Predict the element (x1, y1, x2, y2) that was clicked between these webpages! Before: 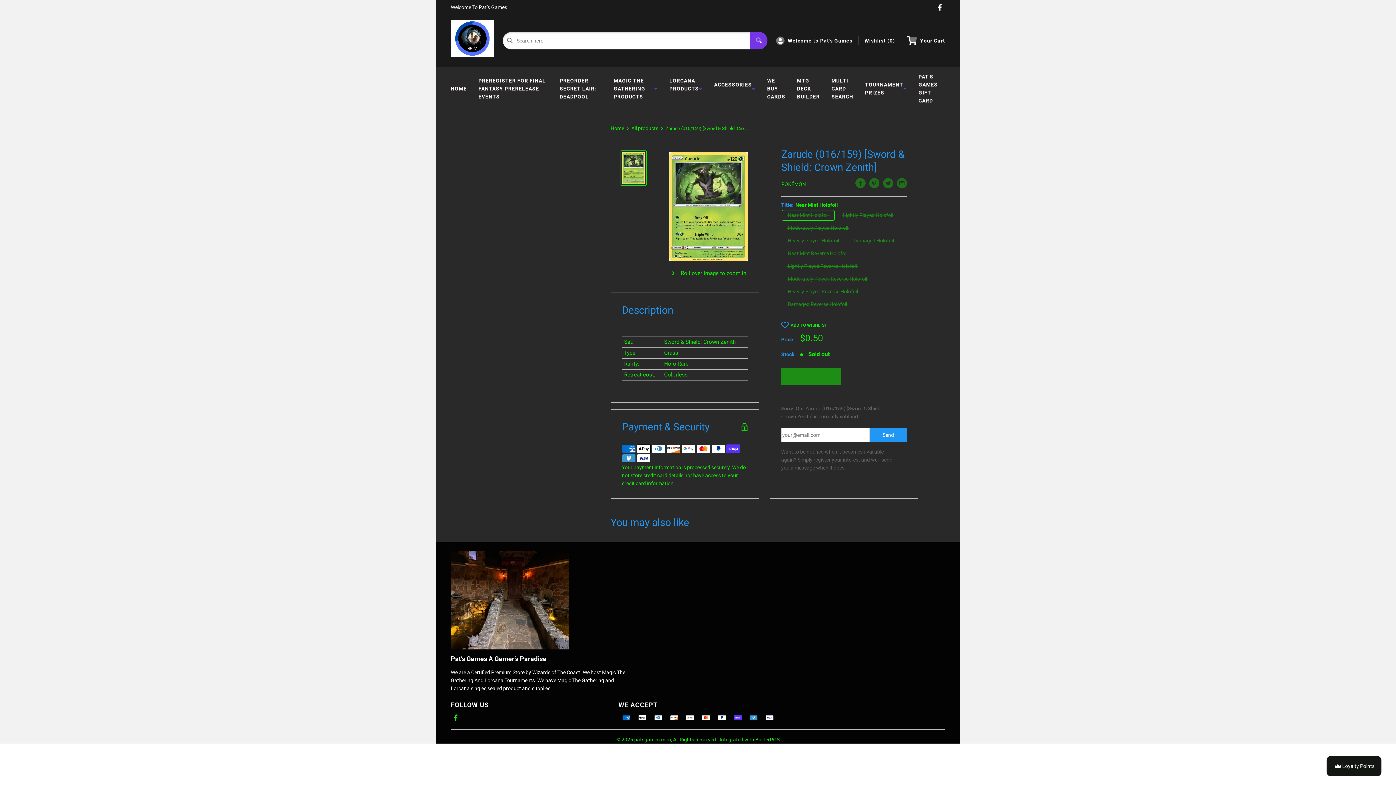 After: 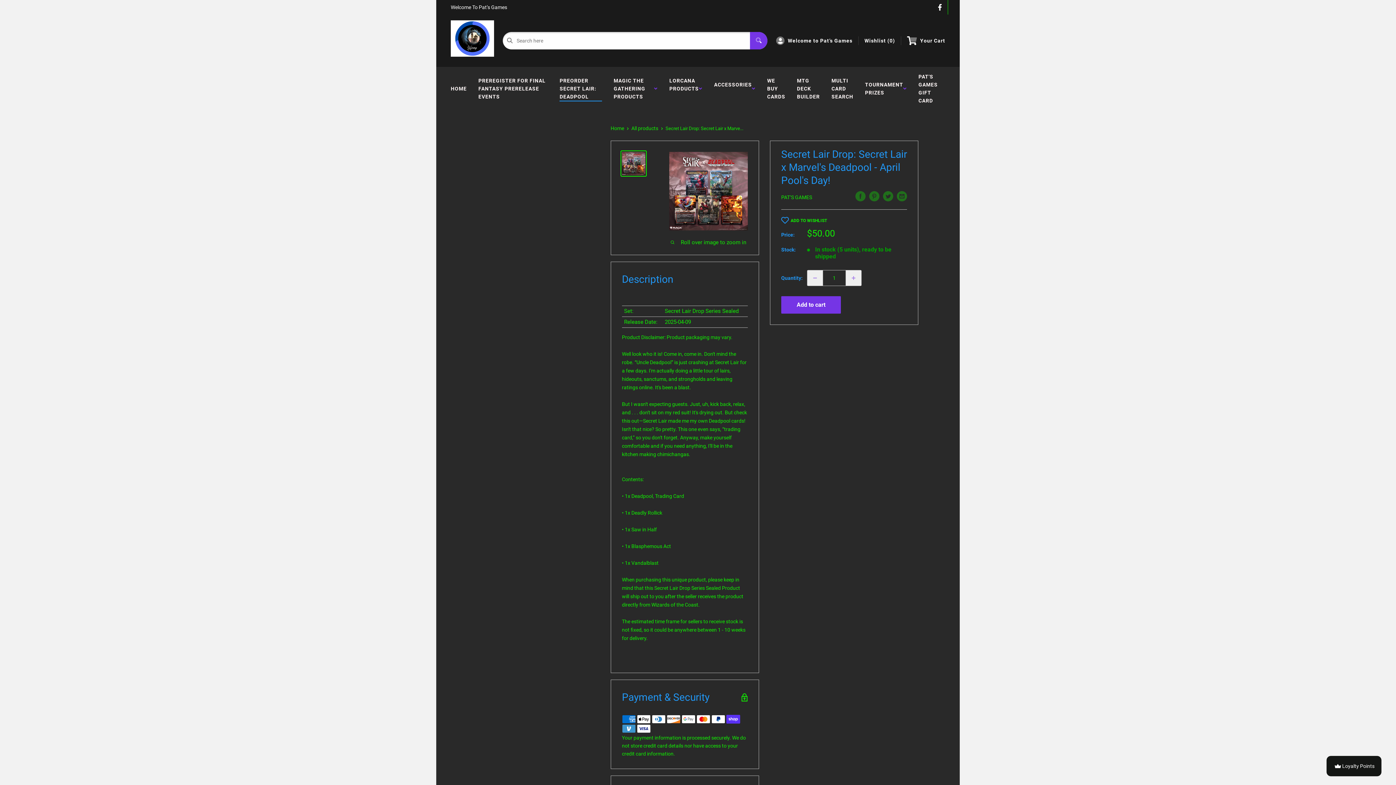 Action: label: PREORDER SECRET LAIR: DEADPOOL bbox: (553, 70, 608, 106)